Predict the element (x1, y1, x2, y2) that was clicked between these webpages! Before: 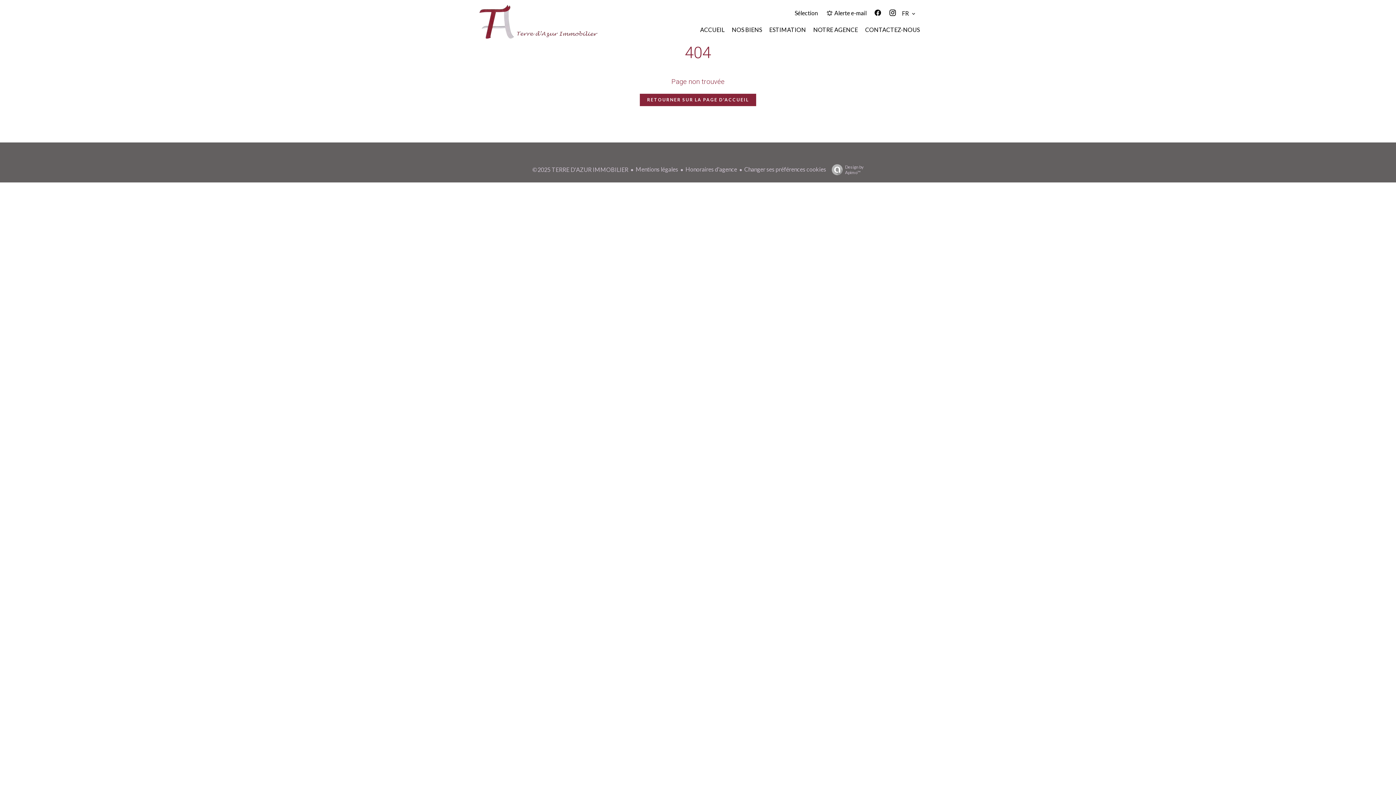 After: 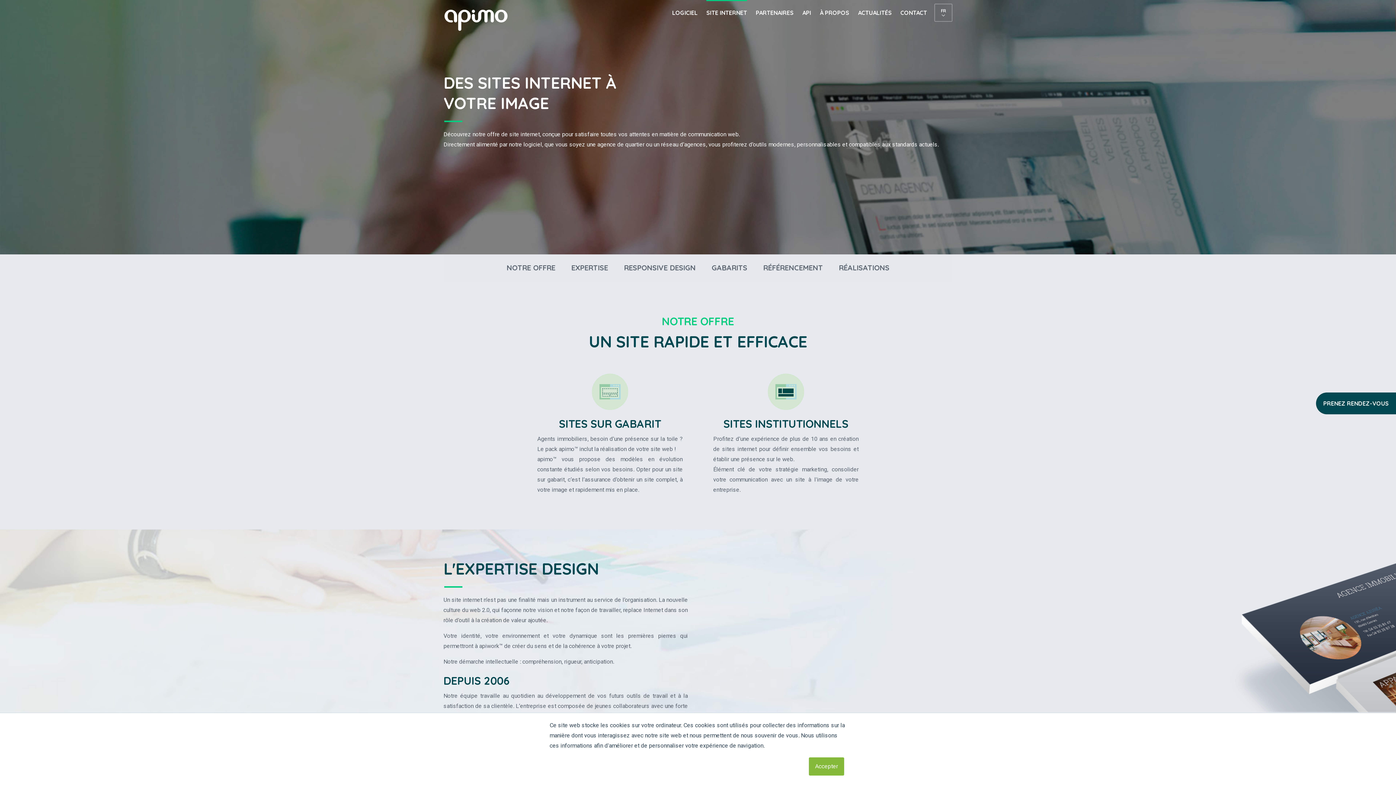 Action: bbox: (828, 164, 863, 175) label: Design by
Apimo™